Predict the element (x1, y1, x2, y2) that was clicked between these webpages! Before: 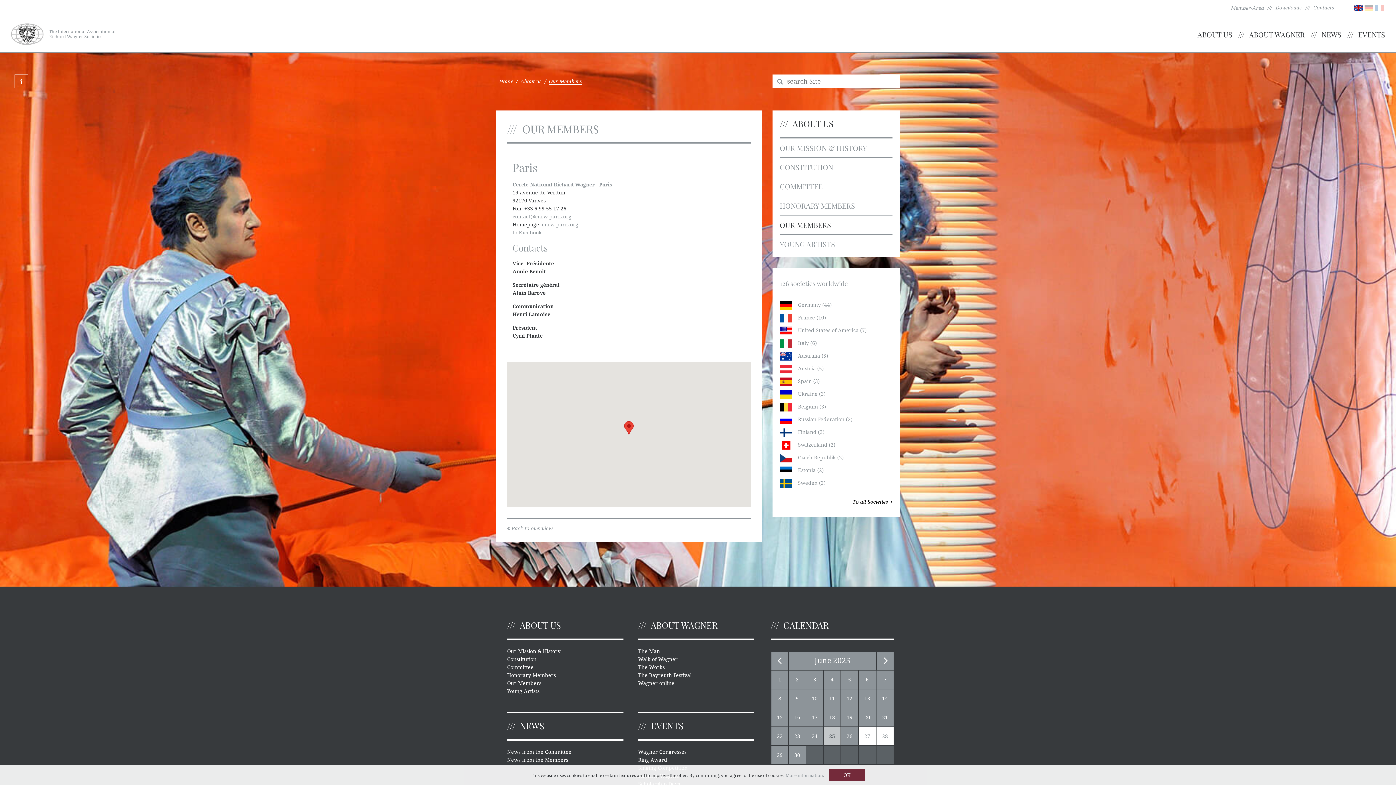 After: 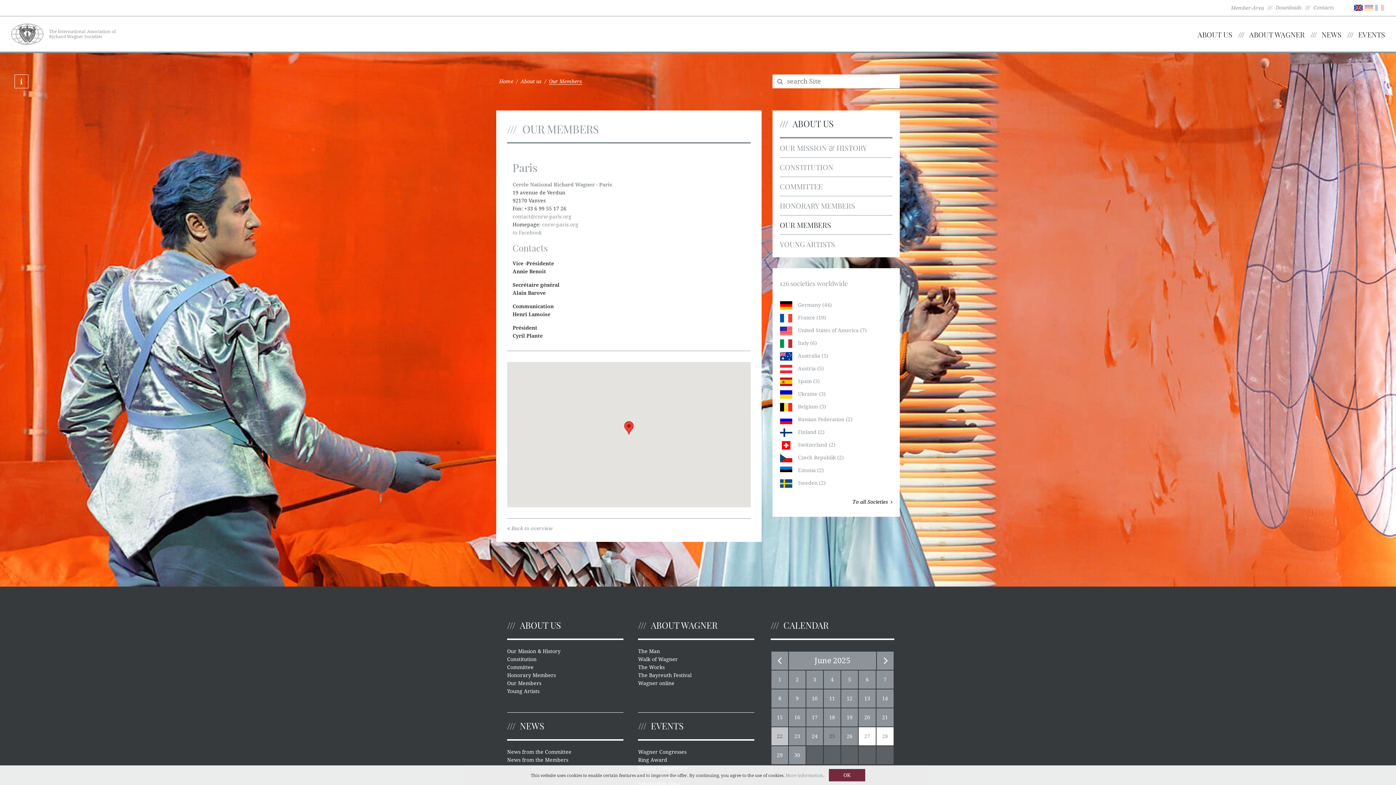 Action: label: 22 bbox: (771, 727, 788, 745)